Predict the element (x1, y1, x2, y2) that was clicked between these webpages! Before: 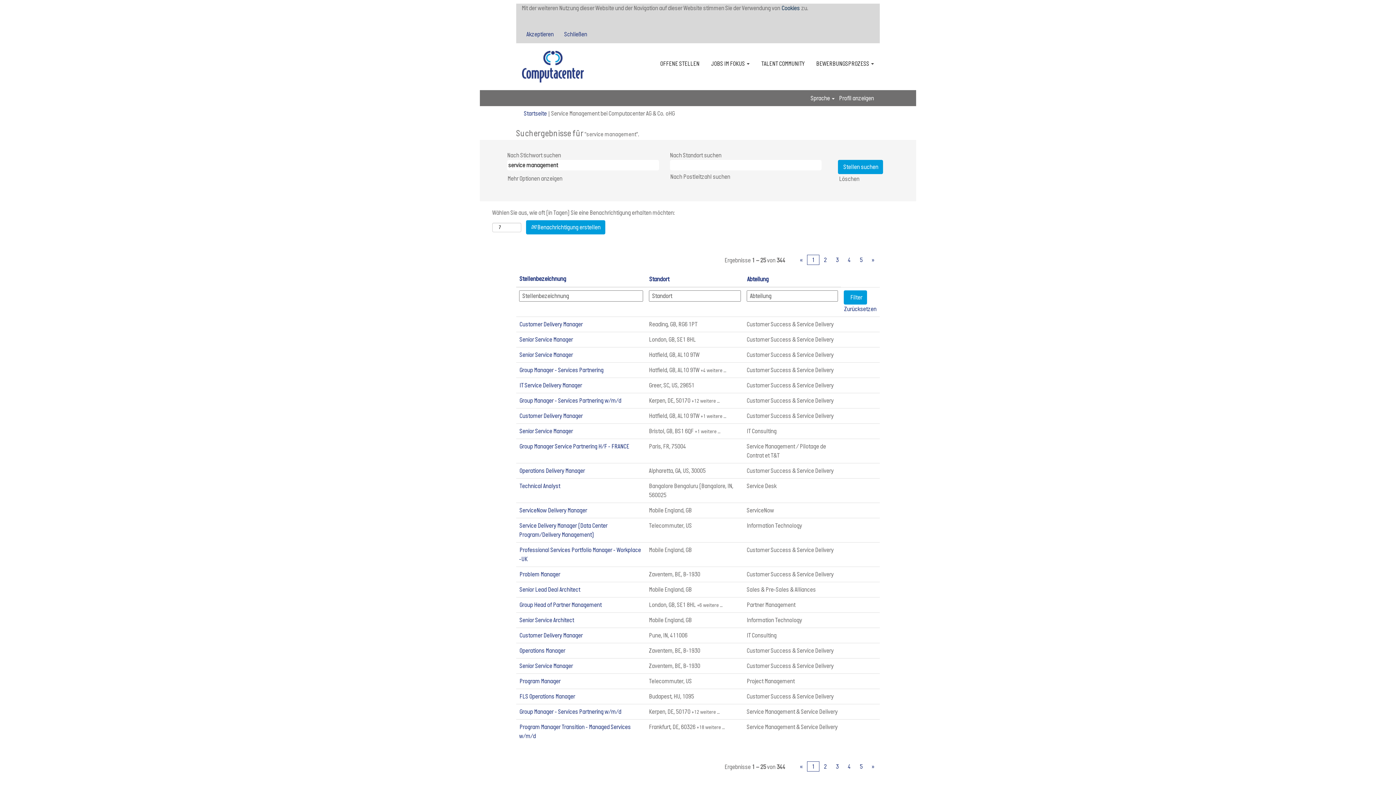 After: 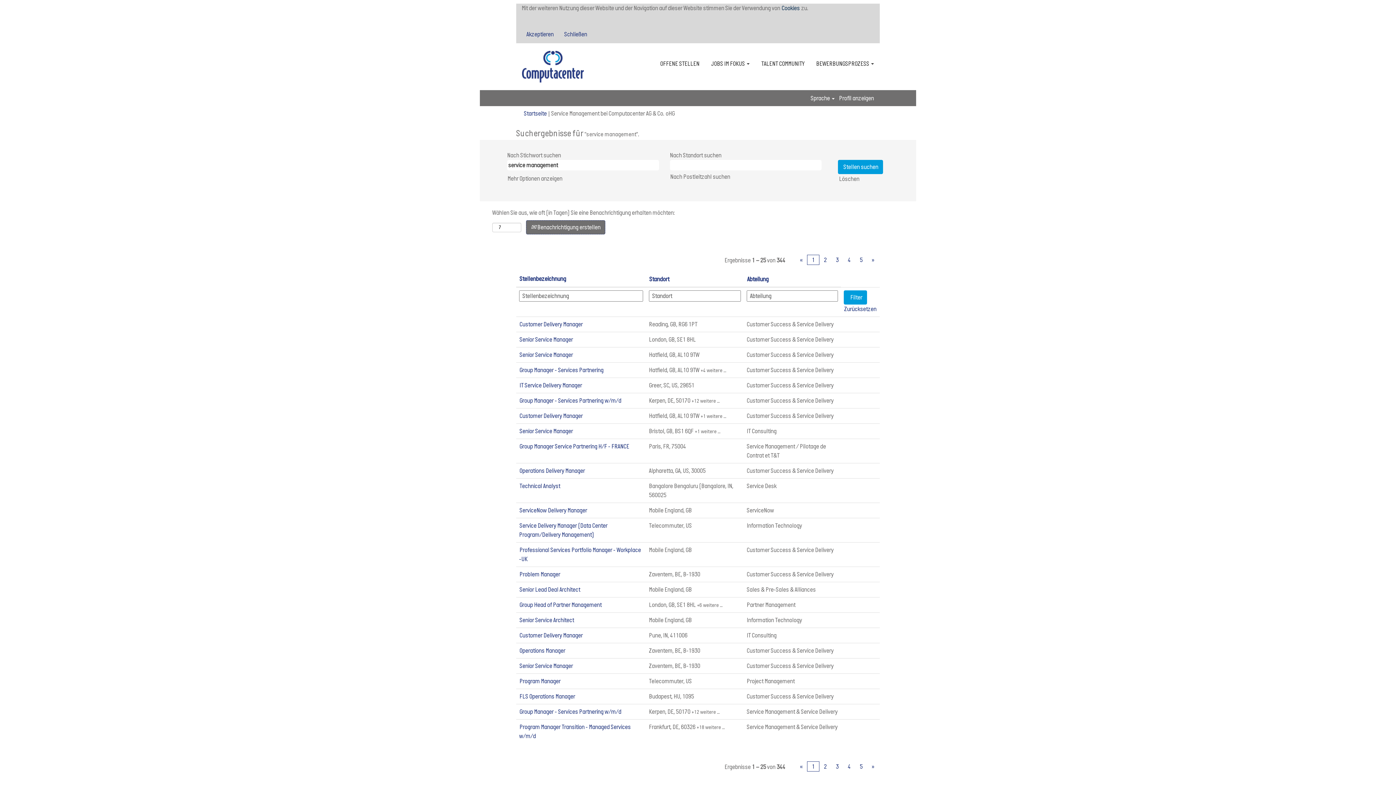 Action: label:  Benachrichtigung erstellen bbox: (526, 220, 605, 234)